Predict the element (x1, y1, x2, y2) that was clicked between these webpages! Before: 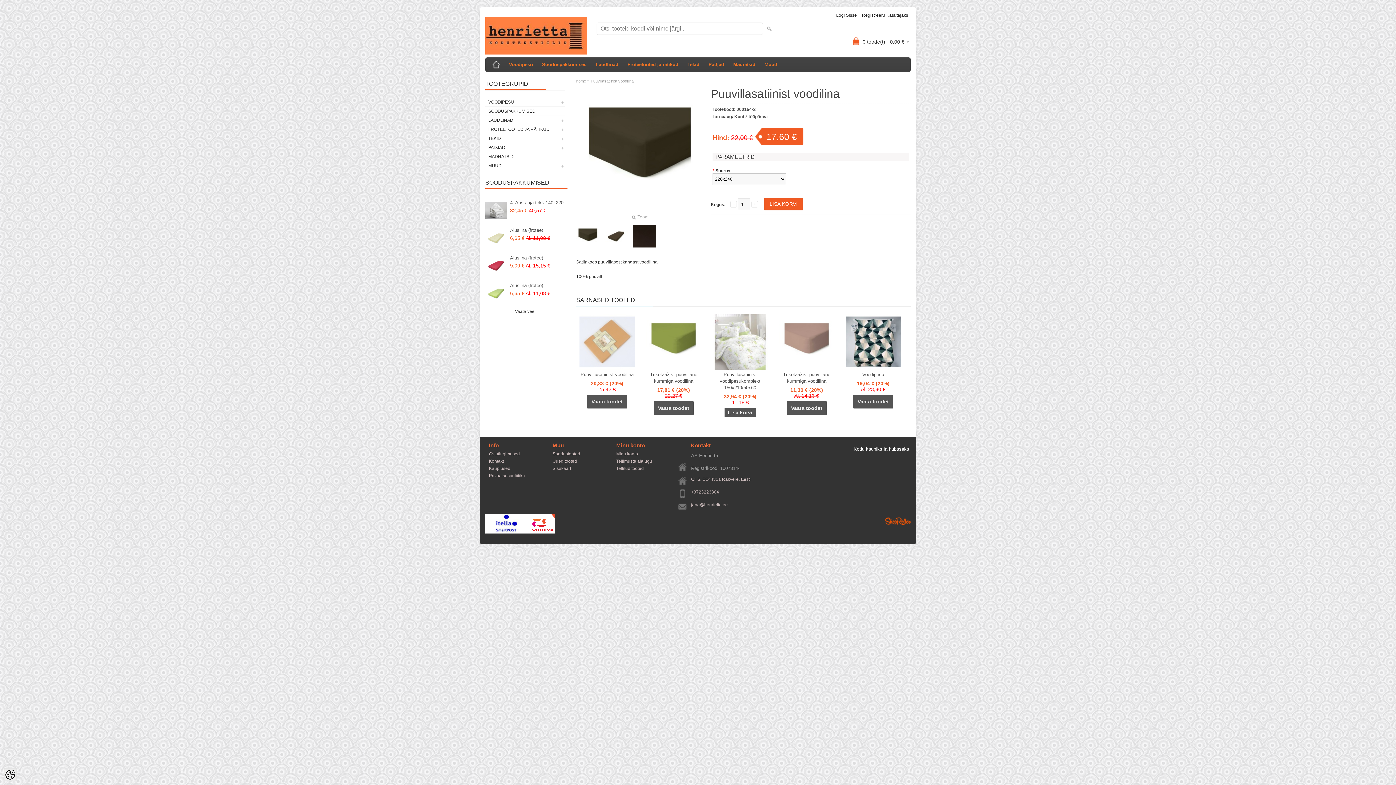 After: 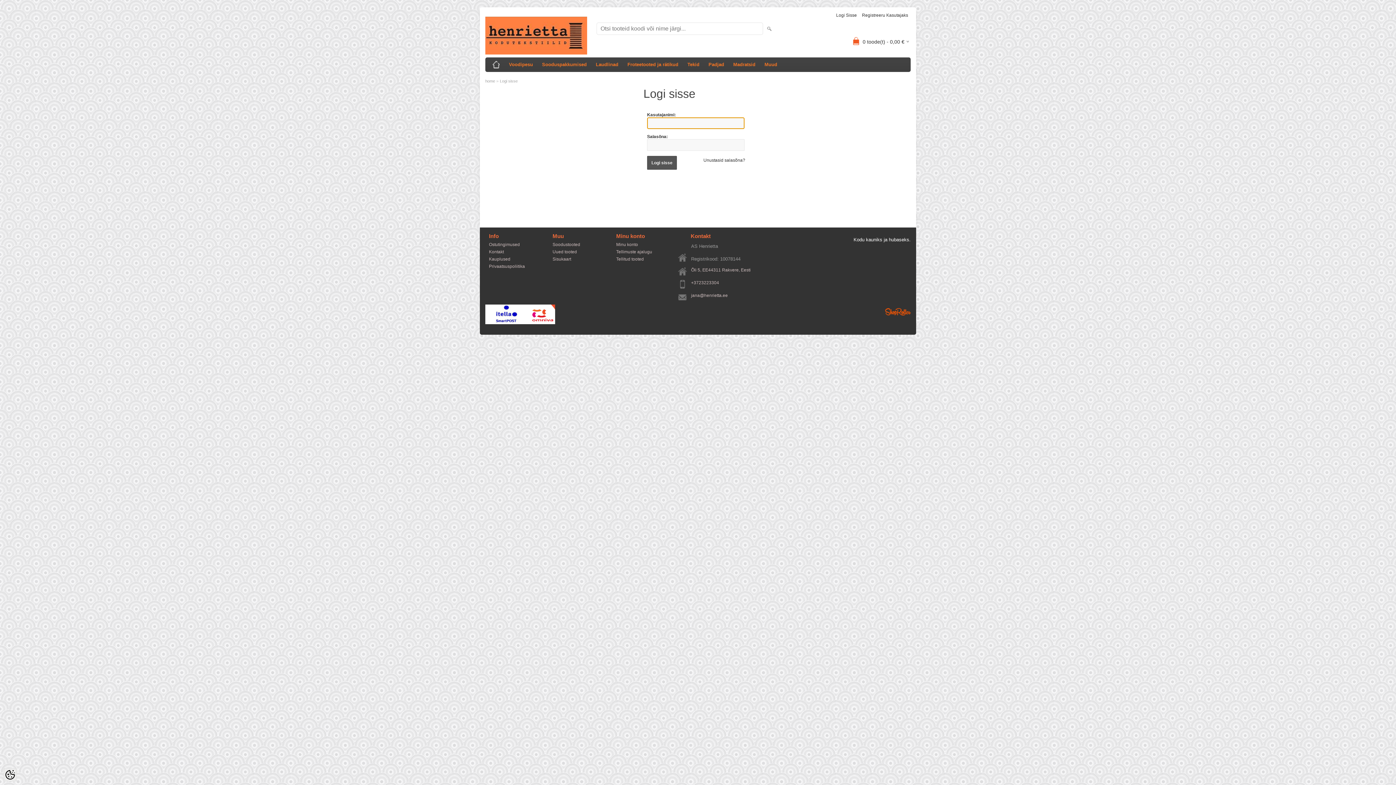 Action: bbox: (614, 450, 669, 457) label: Minu konto